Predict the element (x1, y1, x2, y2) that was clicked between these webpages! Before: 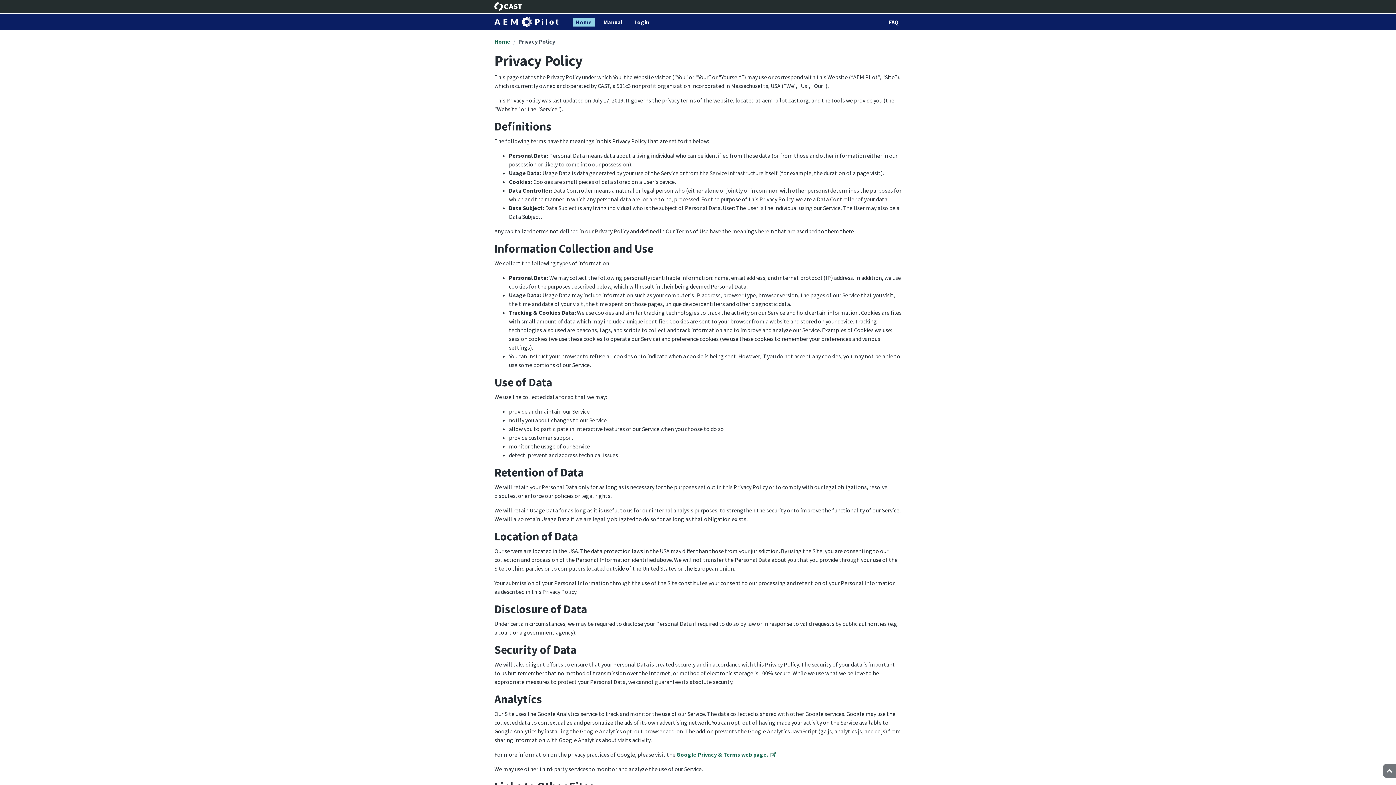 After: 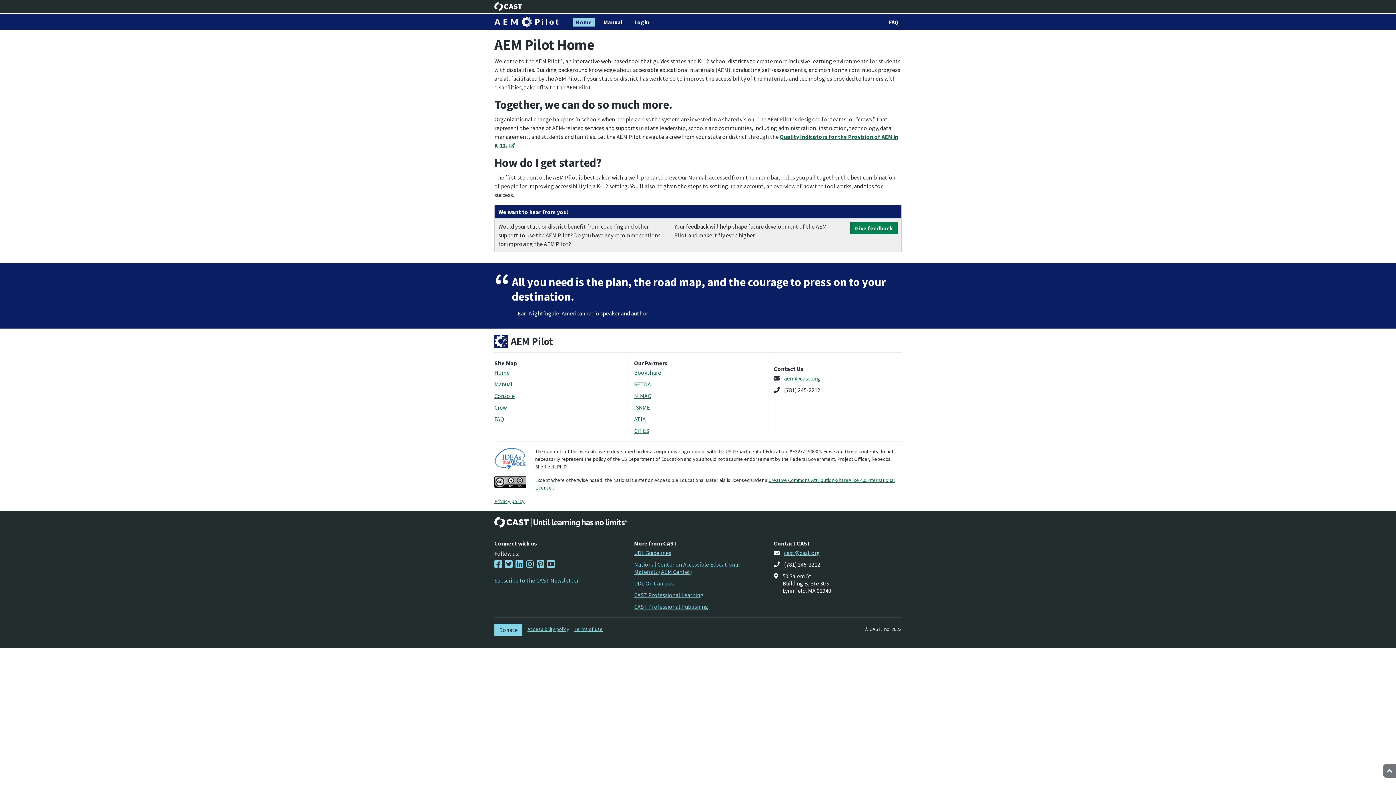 Action: bbox: (494, 37, 510, 45) label: Home